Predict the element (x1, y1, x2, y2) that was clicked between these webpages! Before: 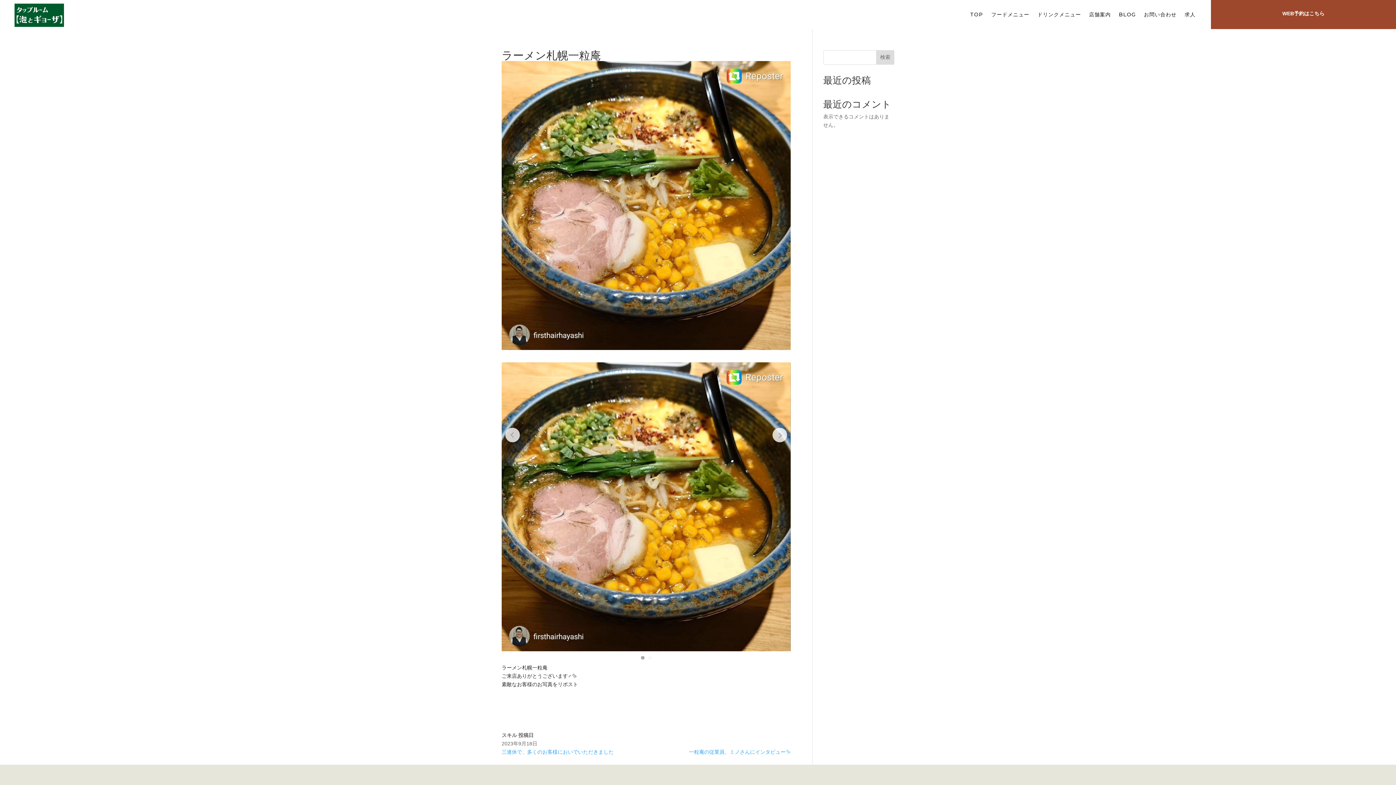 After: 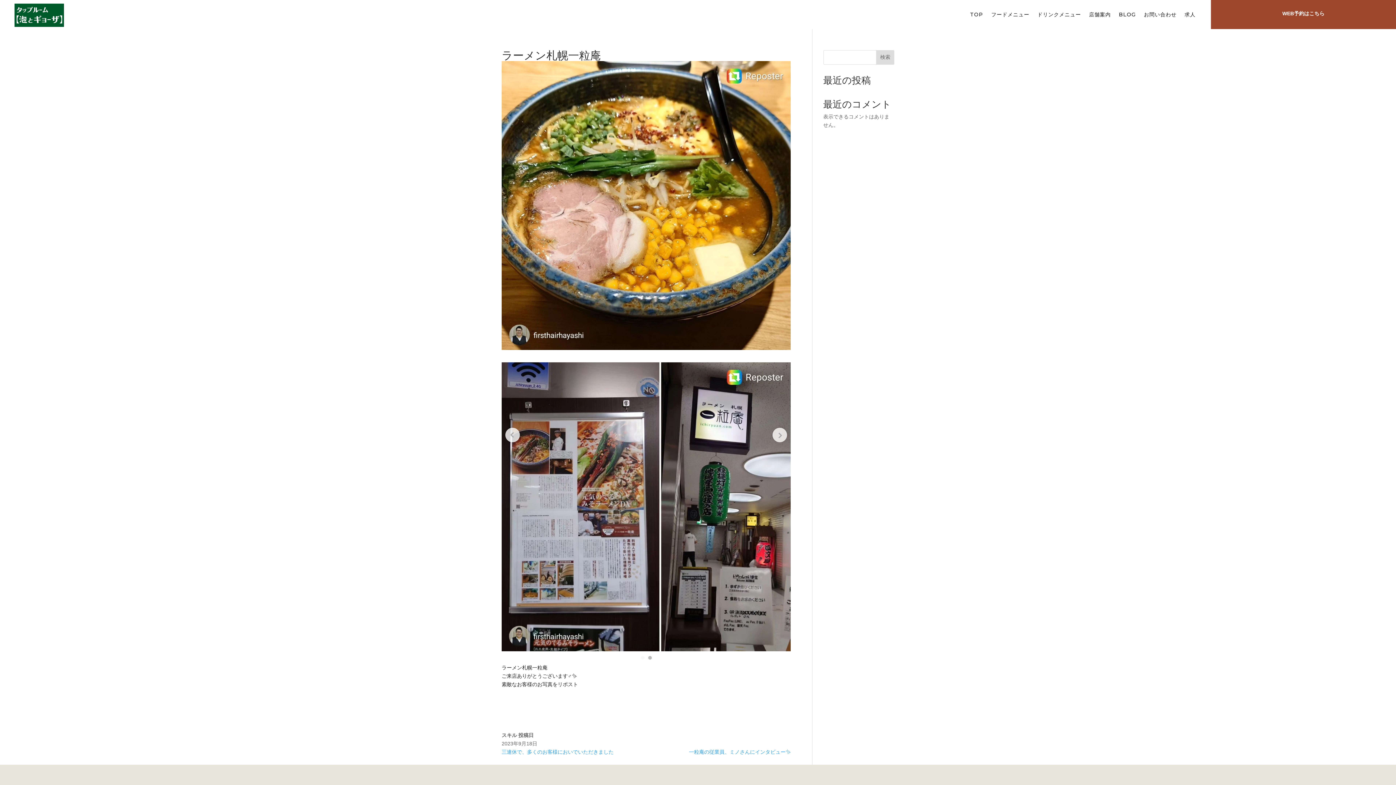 Action: bbox: (648, 656, 651, 659) label: Go to slide 2